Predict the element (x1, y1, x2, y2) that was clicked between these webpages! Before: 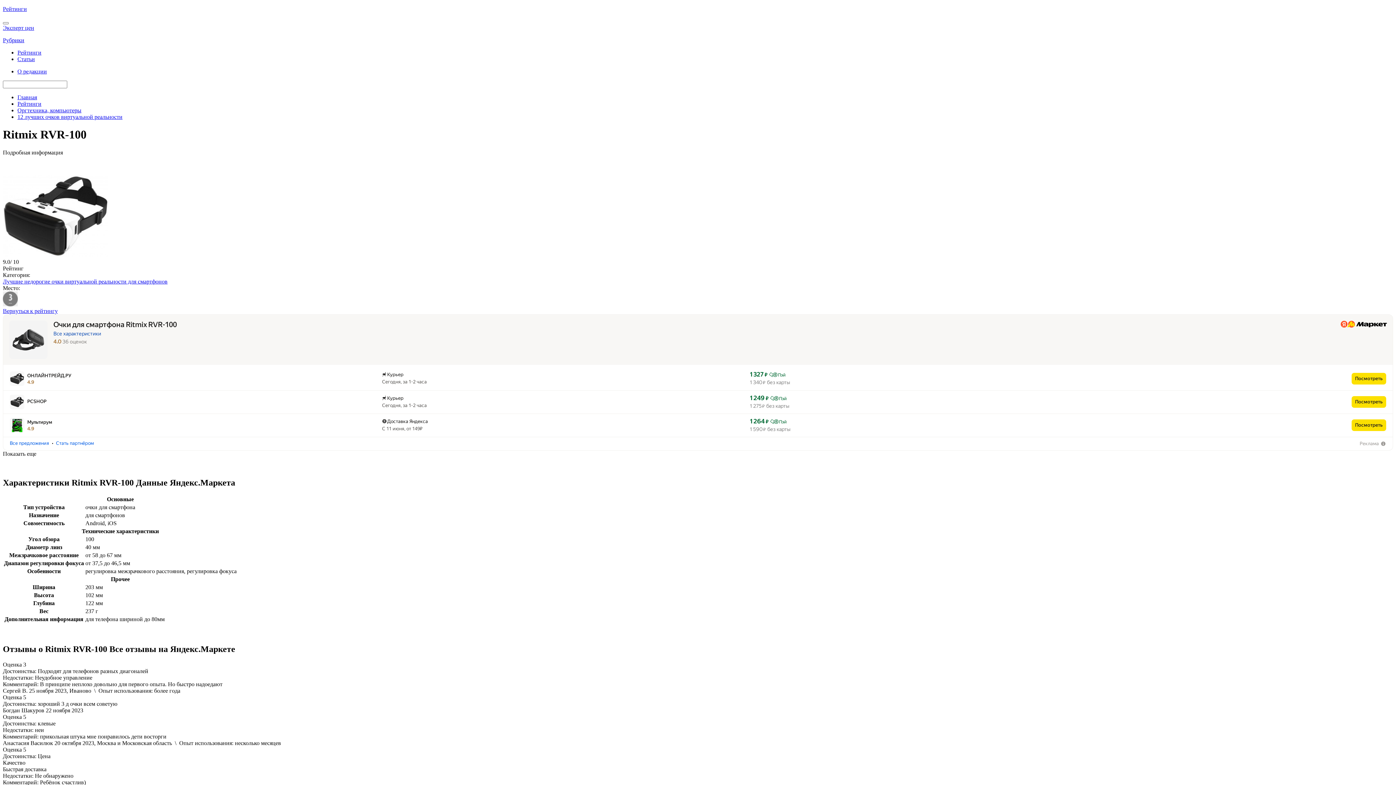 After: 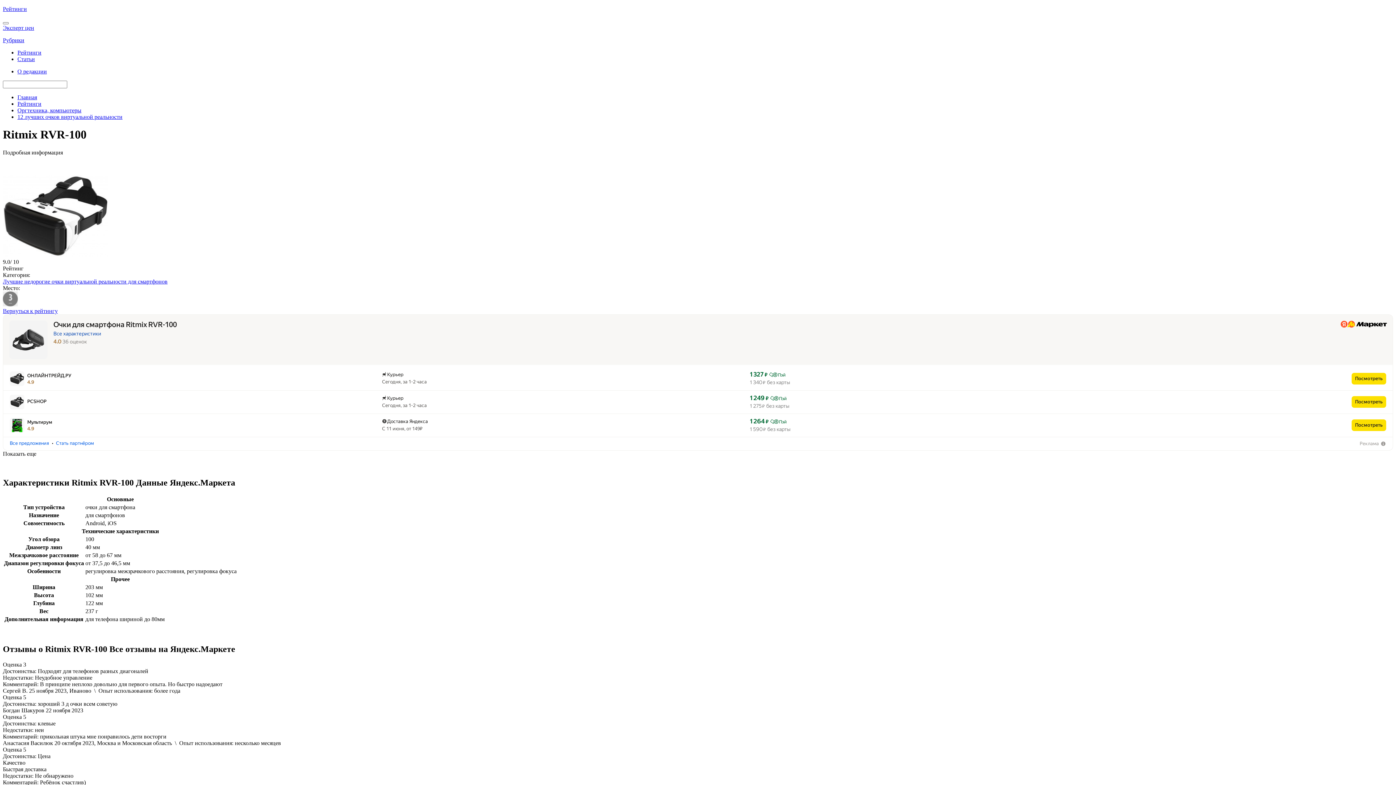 Action: bbox: (1341, 320, 1387, 327)